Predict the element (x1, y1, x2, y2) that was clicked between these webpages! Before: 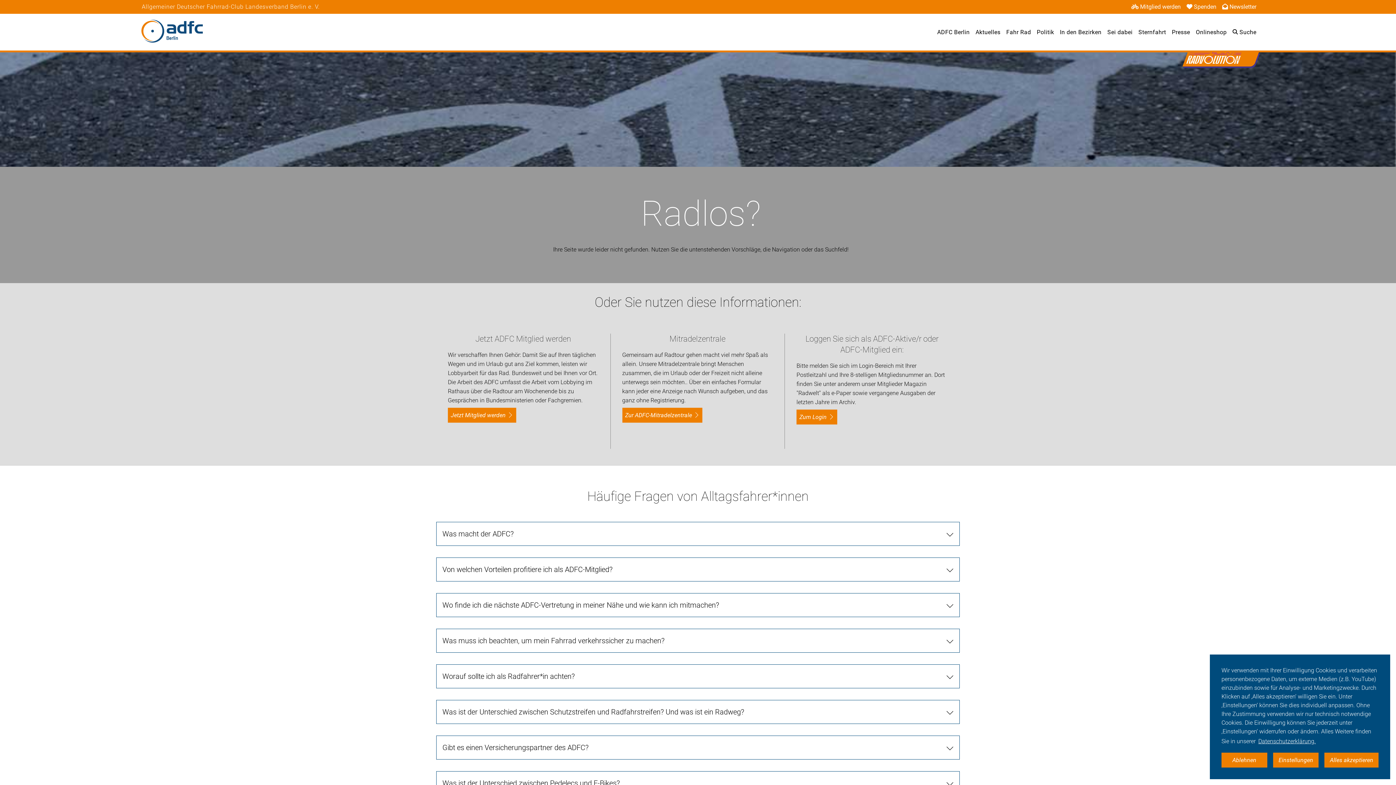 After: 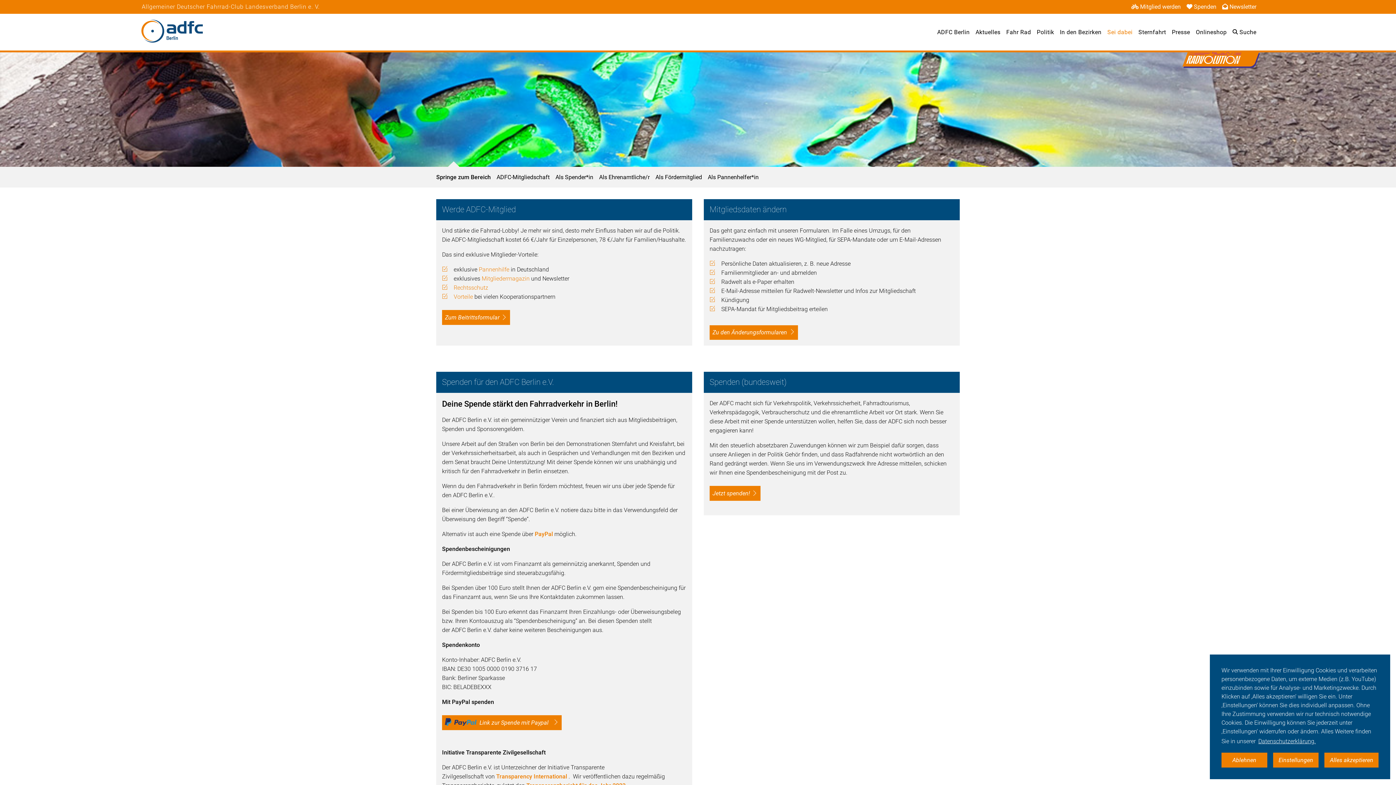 Action: label: Sei dabei bbox: (1107, 28, 1132, 35)